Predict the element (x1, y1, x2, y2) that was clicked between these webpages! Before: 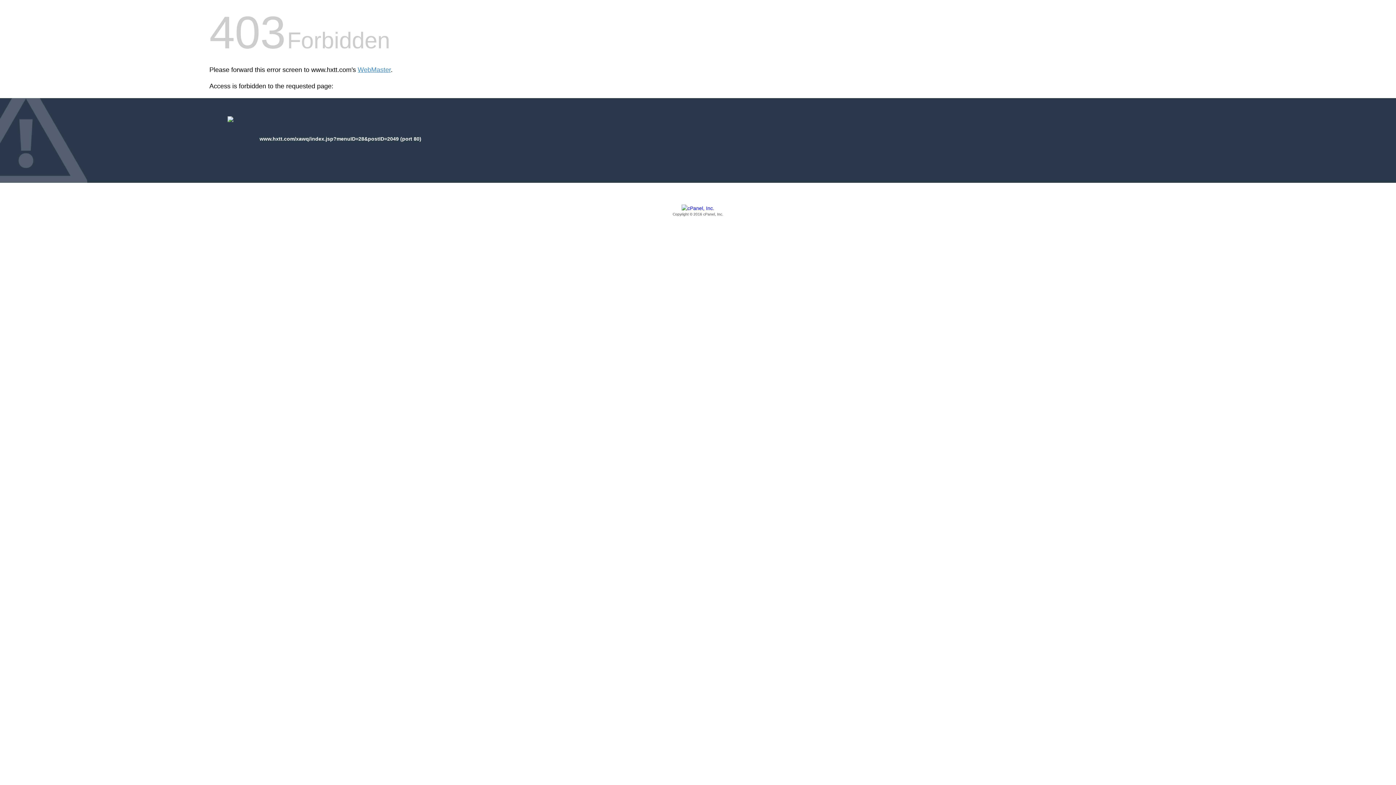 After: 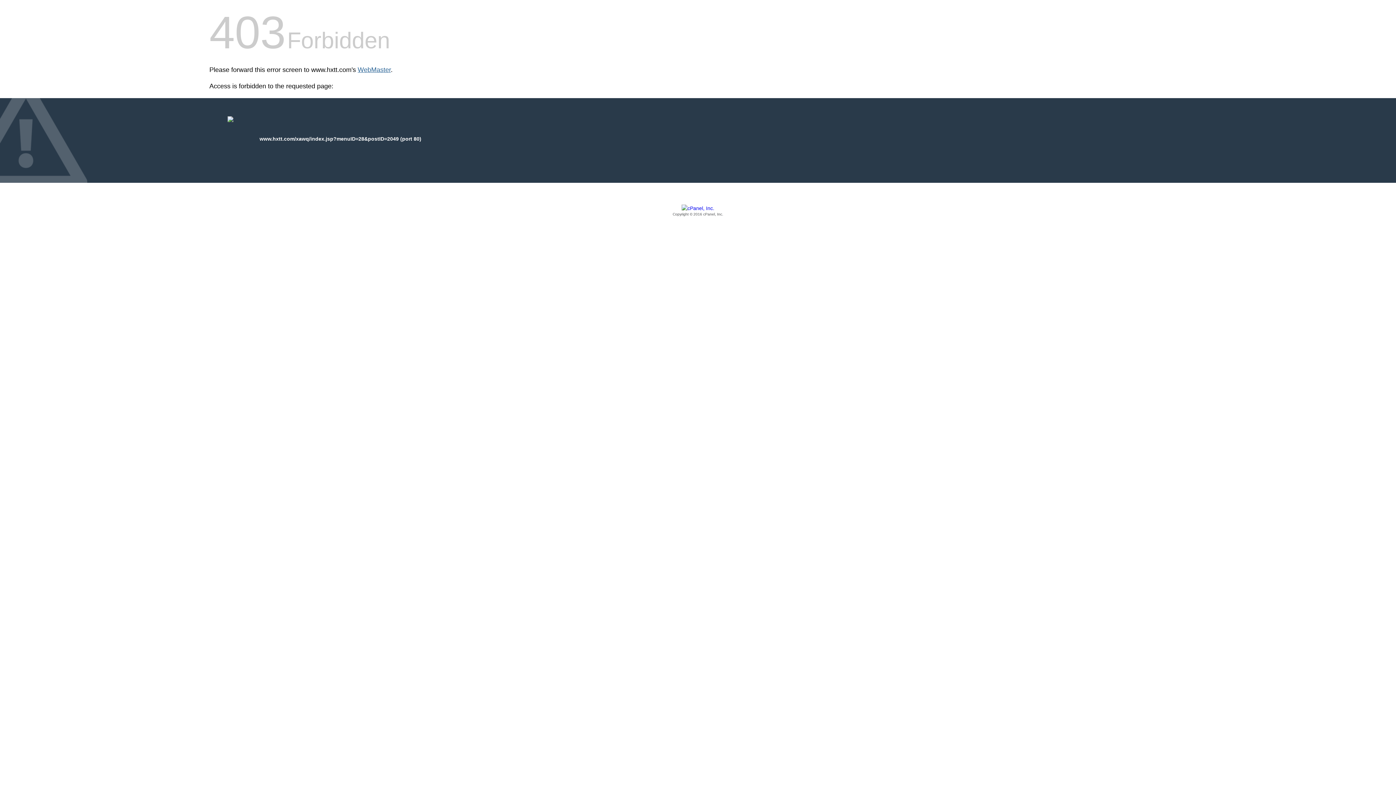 Action: bbox: (357, 66, 390, 73) label: WebMaster